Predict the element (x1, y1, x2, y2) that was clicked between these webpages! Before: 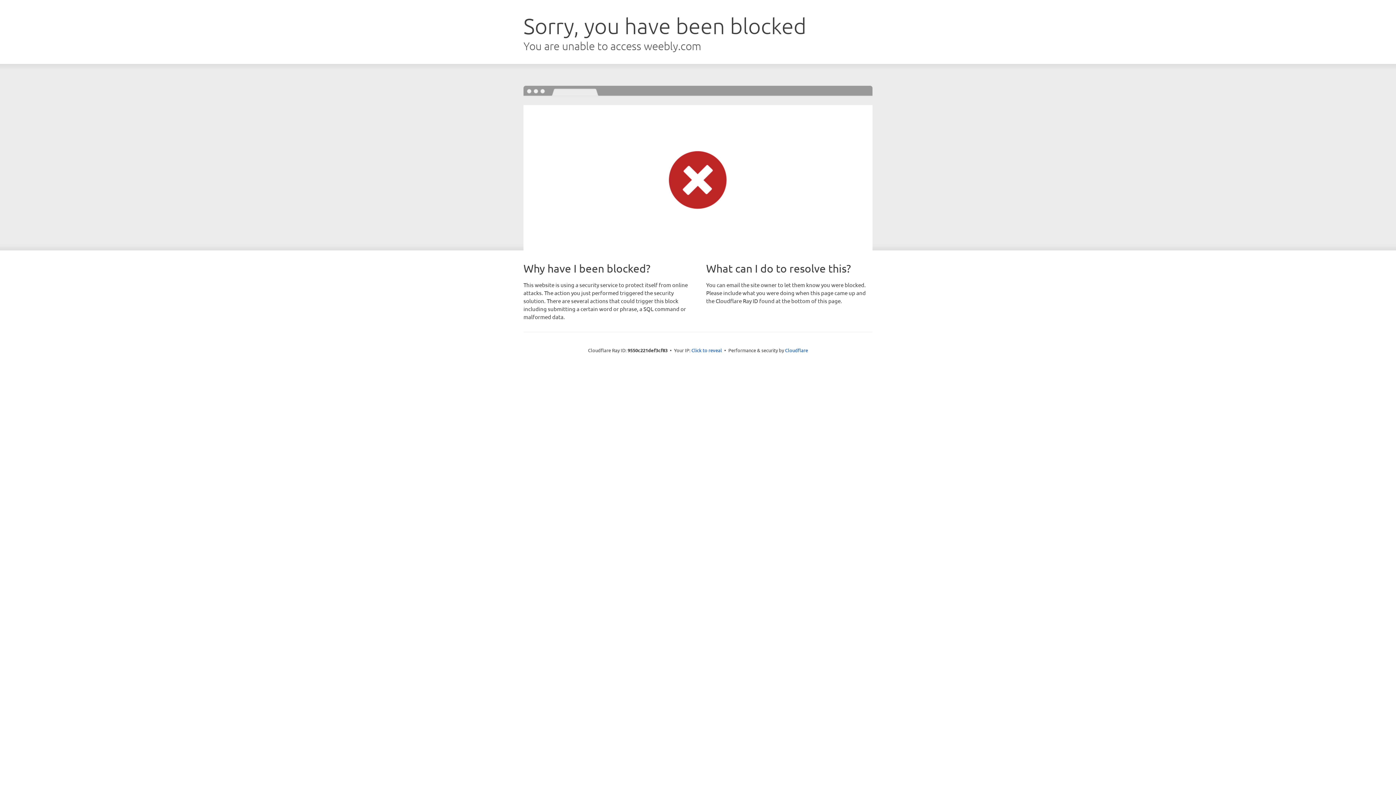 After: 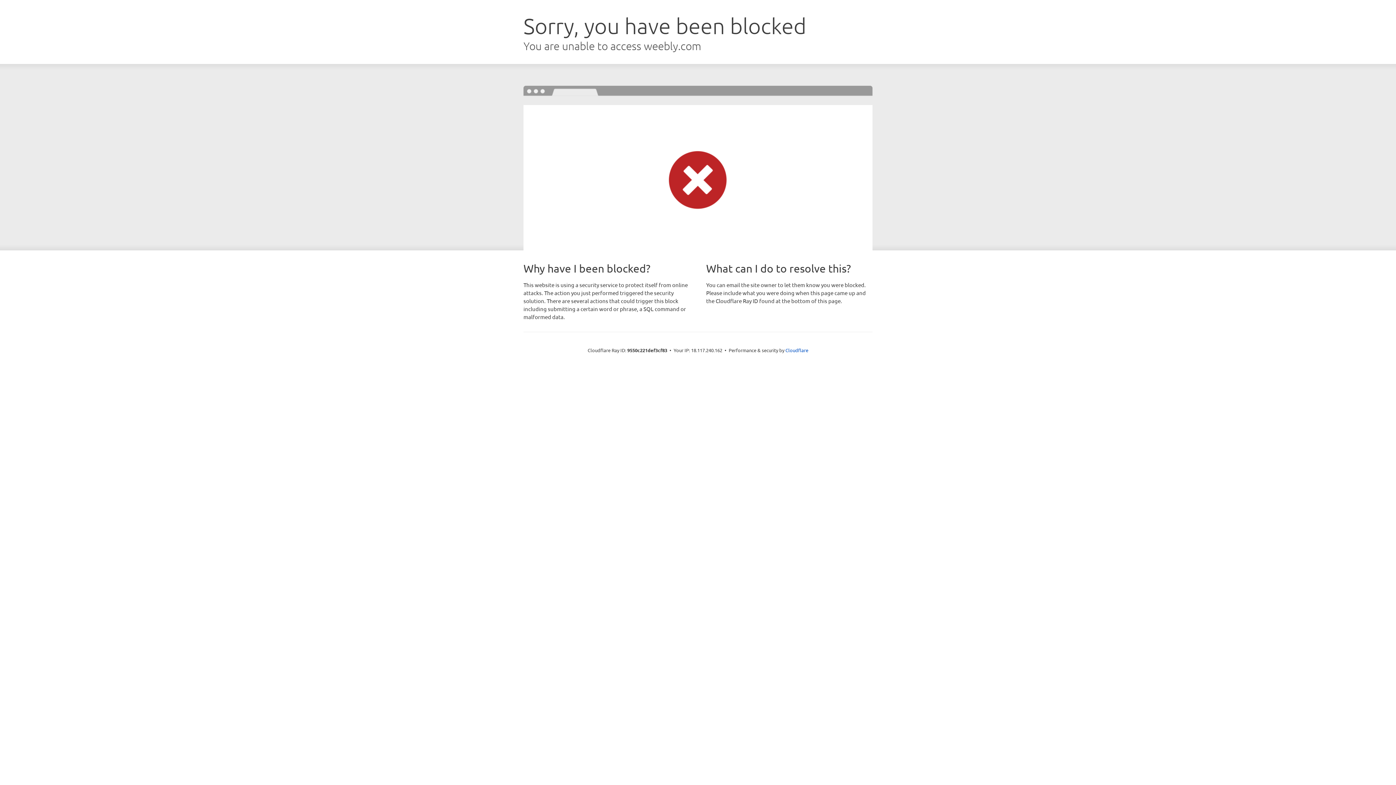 Action: label: Click to reveal bbox: (691, 346, 722, 353)